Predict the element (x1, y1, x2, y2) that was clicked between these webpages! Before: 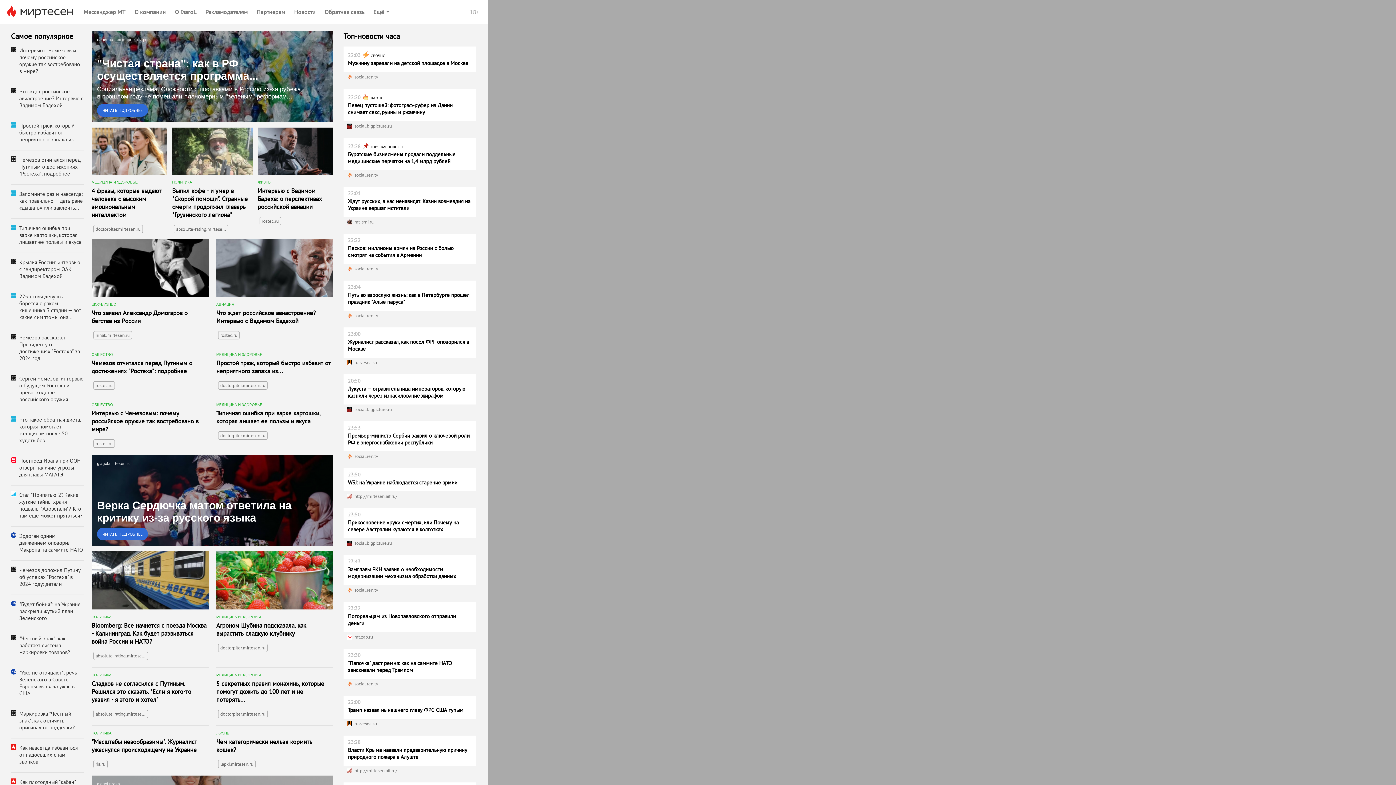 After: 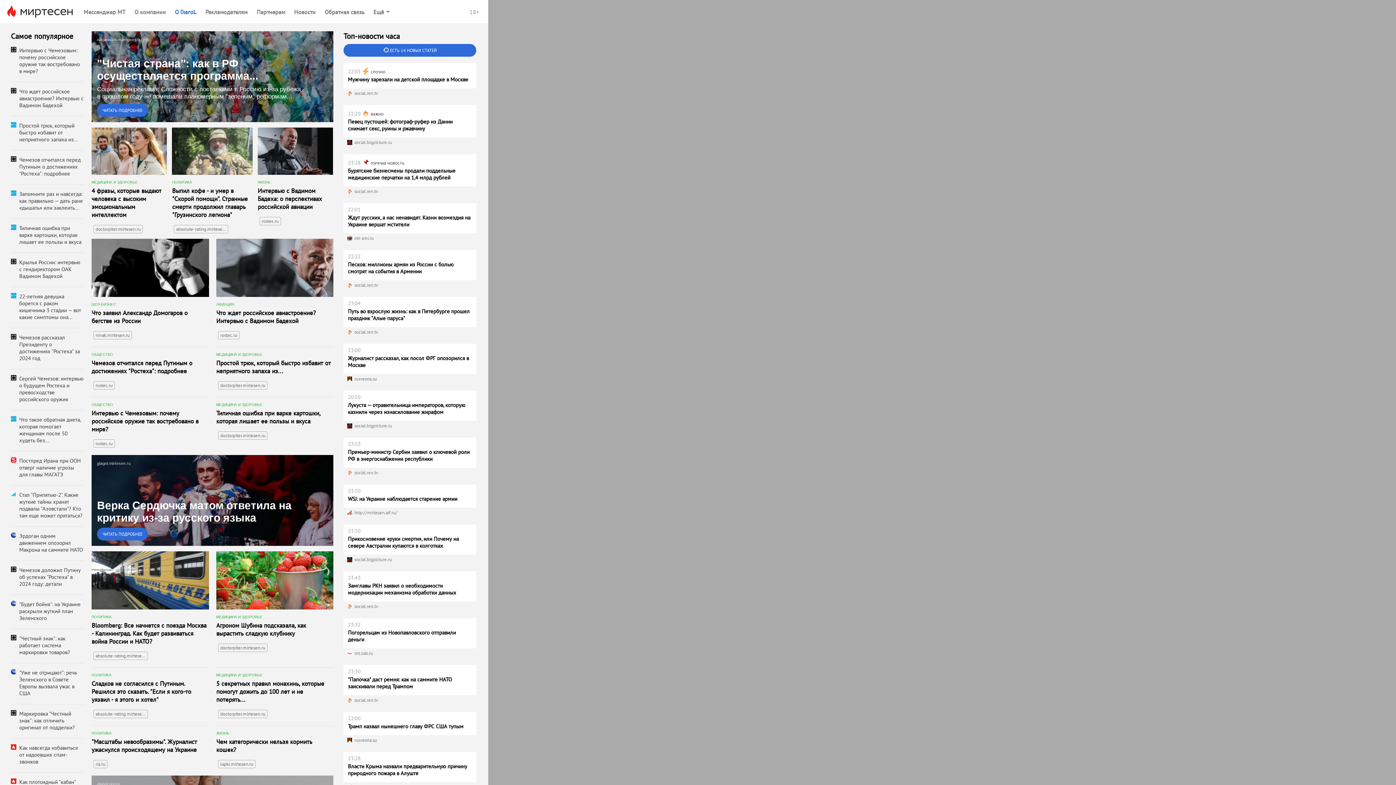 Action: bbox: (173, 6, 198, 17) label: О ГлагоL